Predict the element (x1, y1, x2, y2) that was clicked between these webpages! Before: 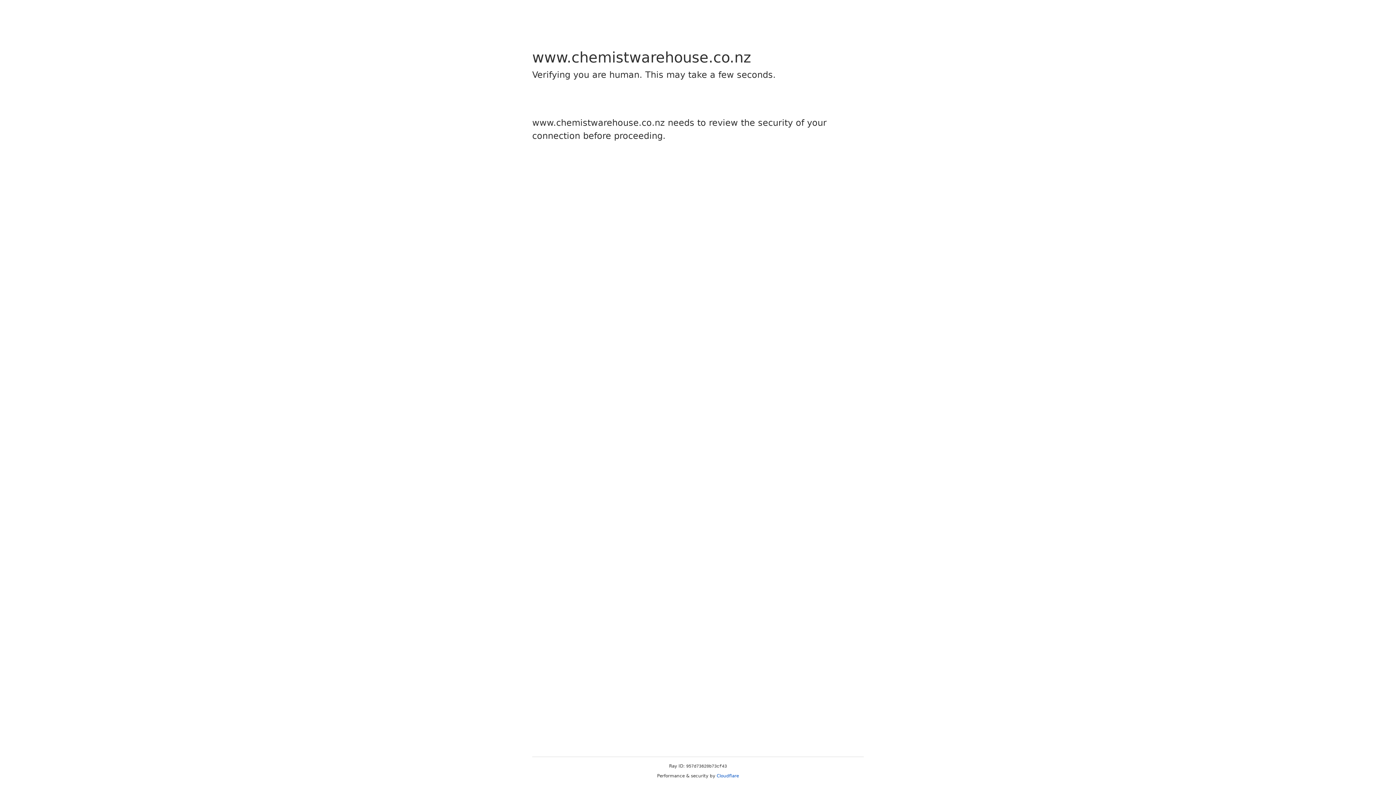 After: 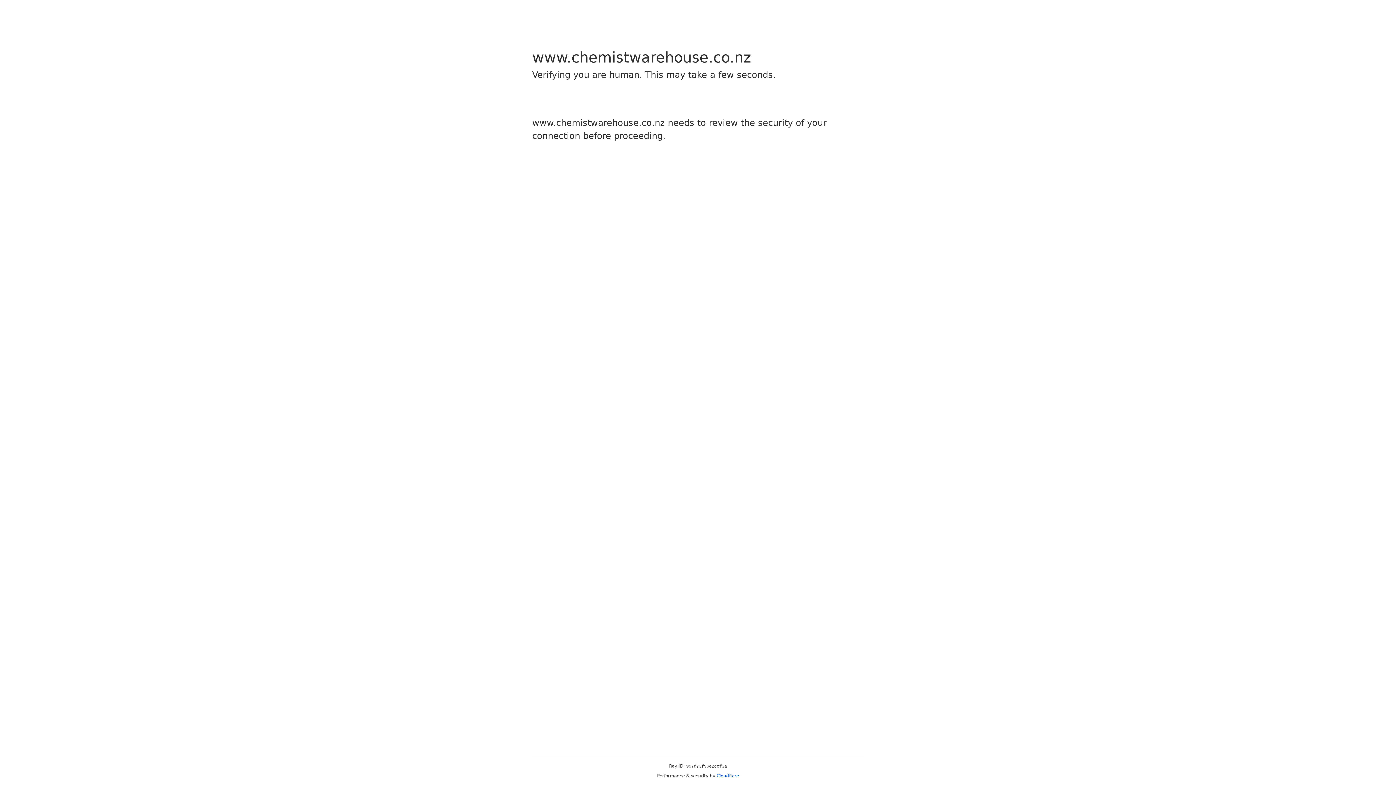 Action: bbox: (716, 773, 739, 778) label: Cloudflare